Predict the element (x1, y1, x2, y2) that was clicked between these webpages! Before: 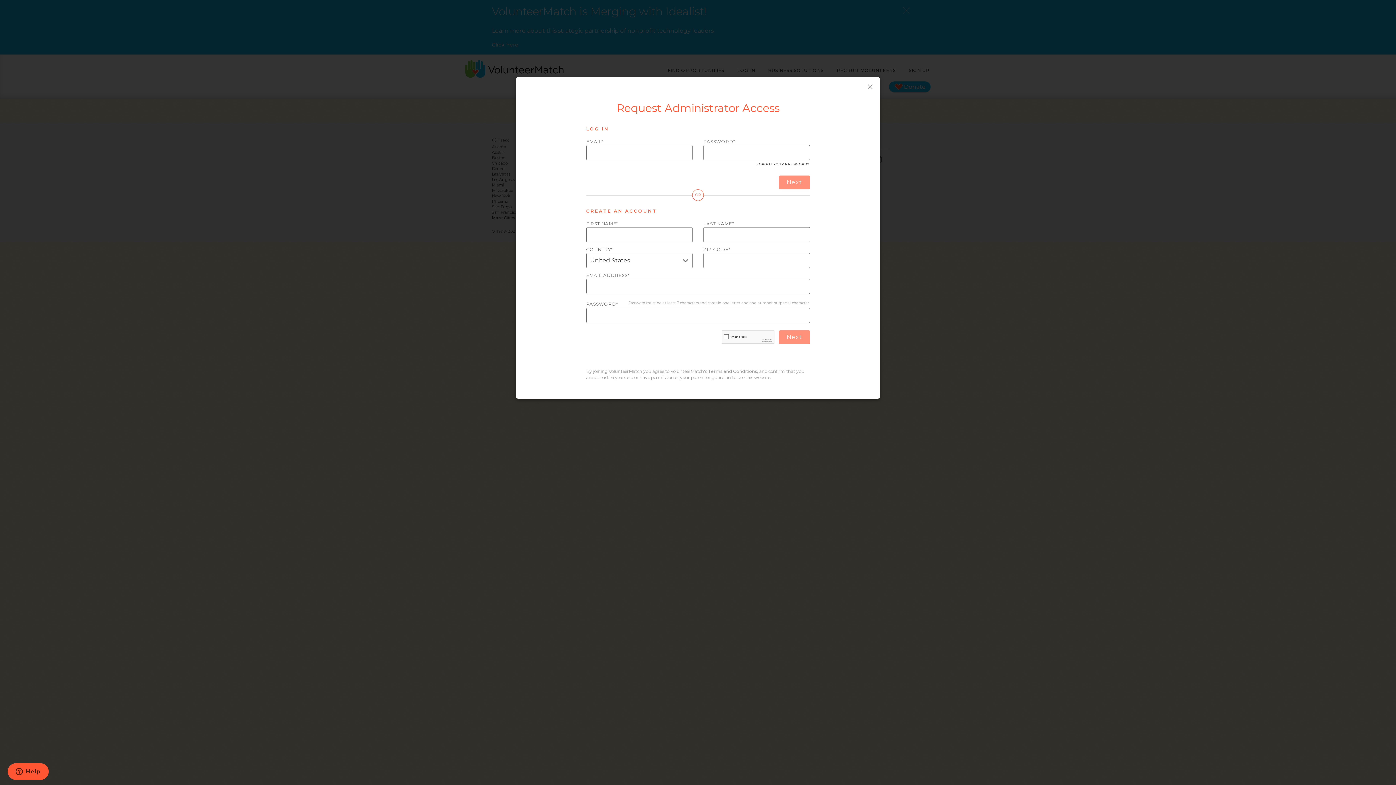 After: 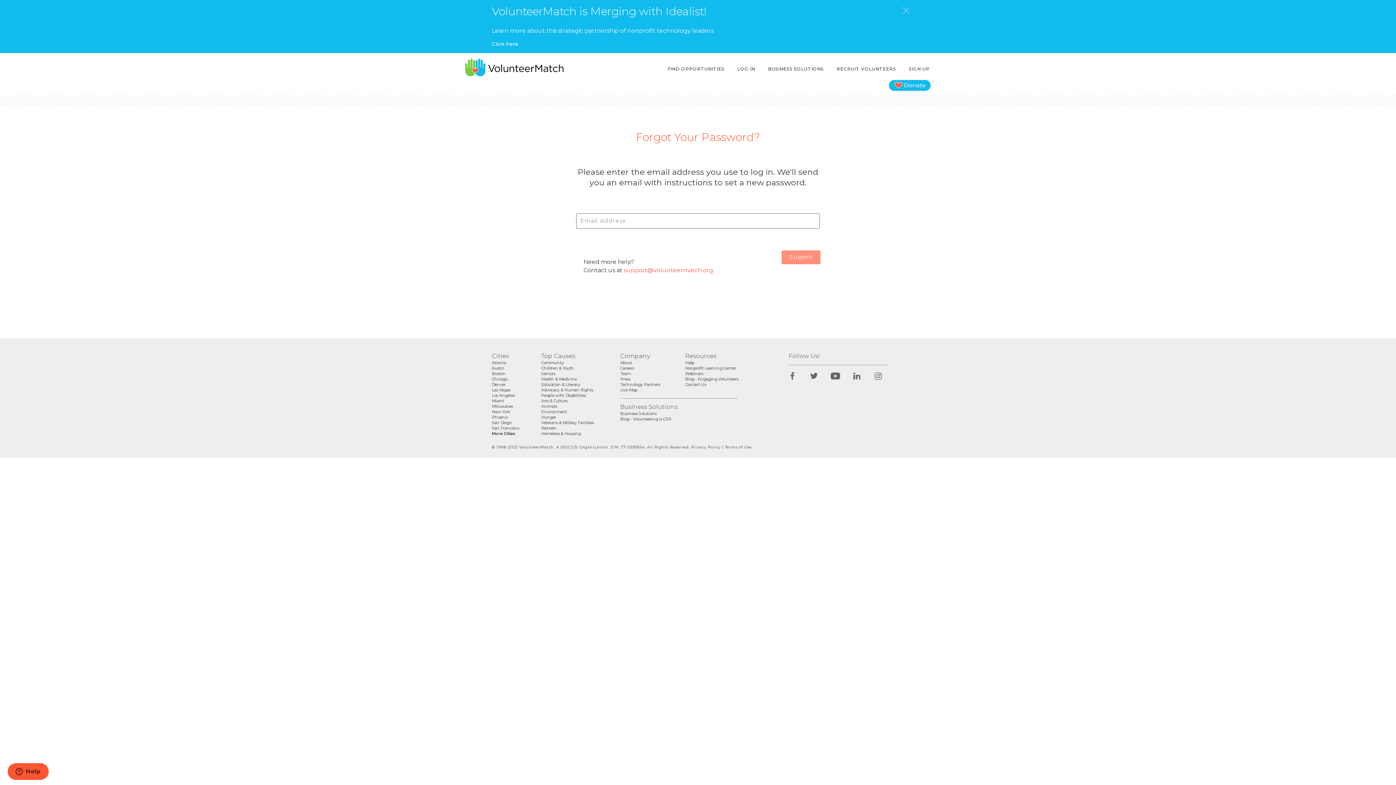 Action: label: FORGOT YOUR PASSWORD? bbox: (756, 162, 810, 166)